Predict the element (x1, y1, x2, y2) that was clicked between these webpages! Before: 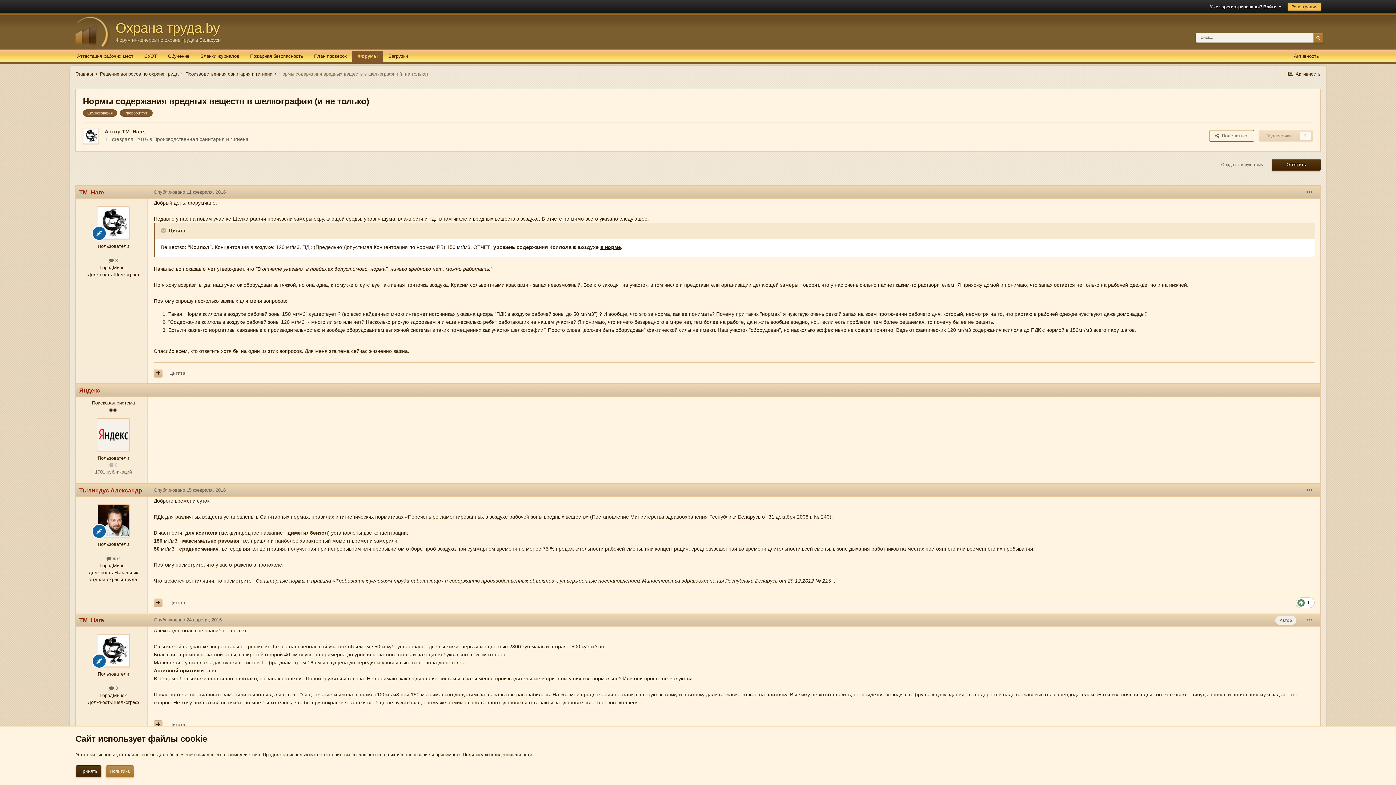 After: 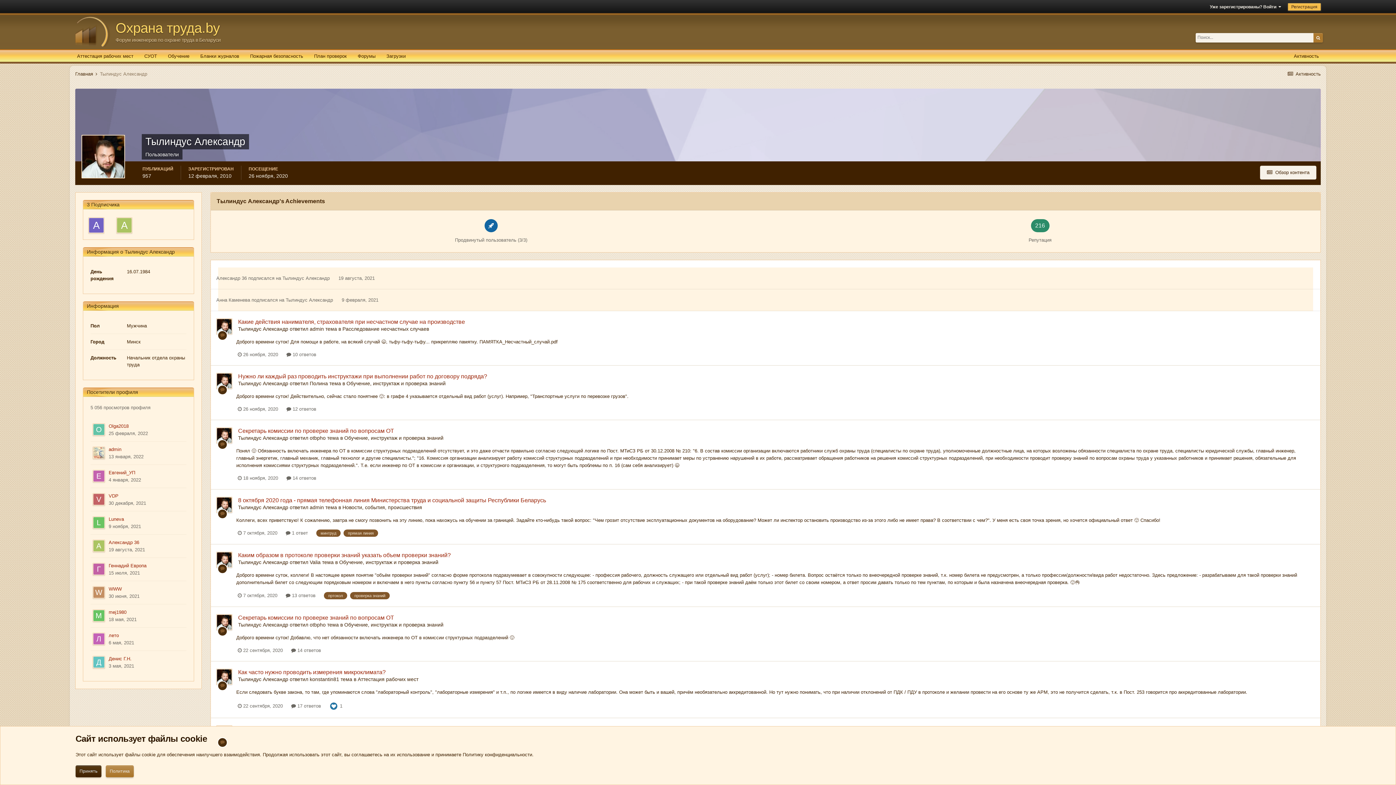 Action: label: Тылиндус Александр bbox: (79, 487, 142, 493)